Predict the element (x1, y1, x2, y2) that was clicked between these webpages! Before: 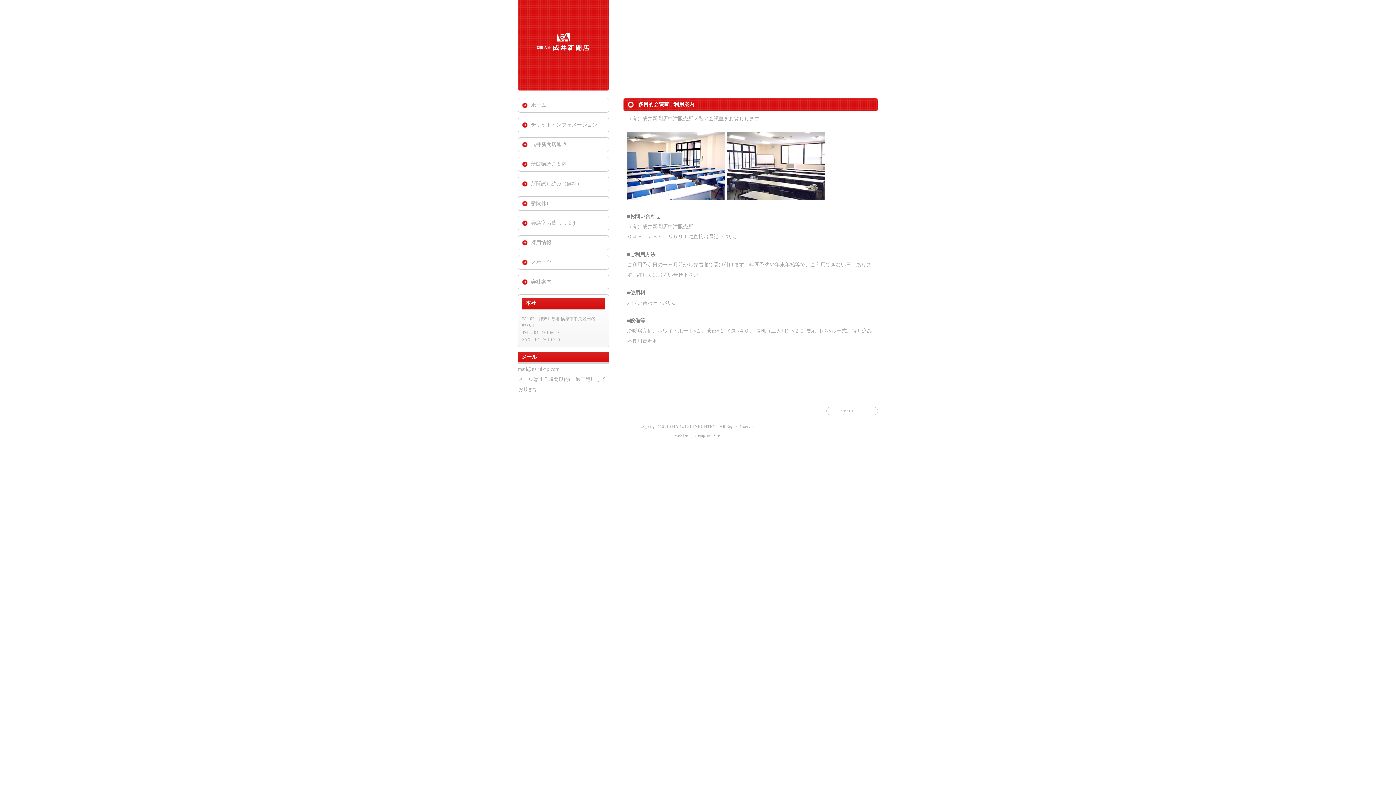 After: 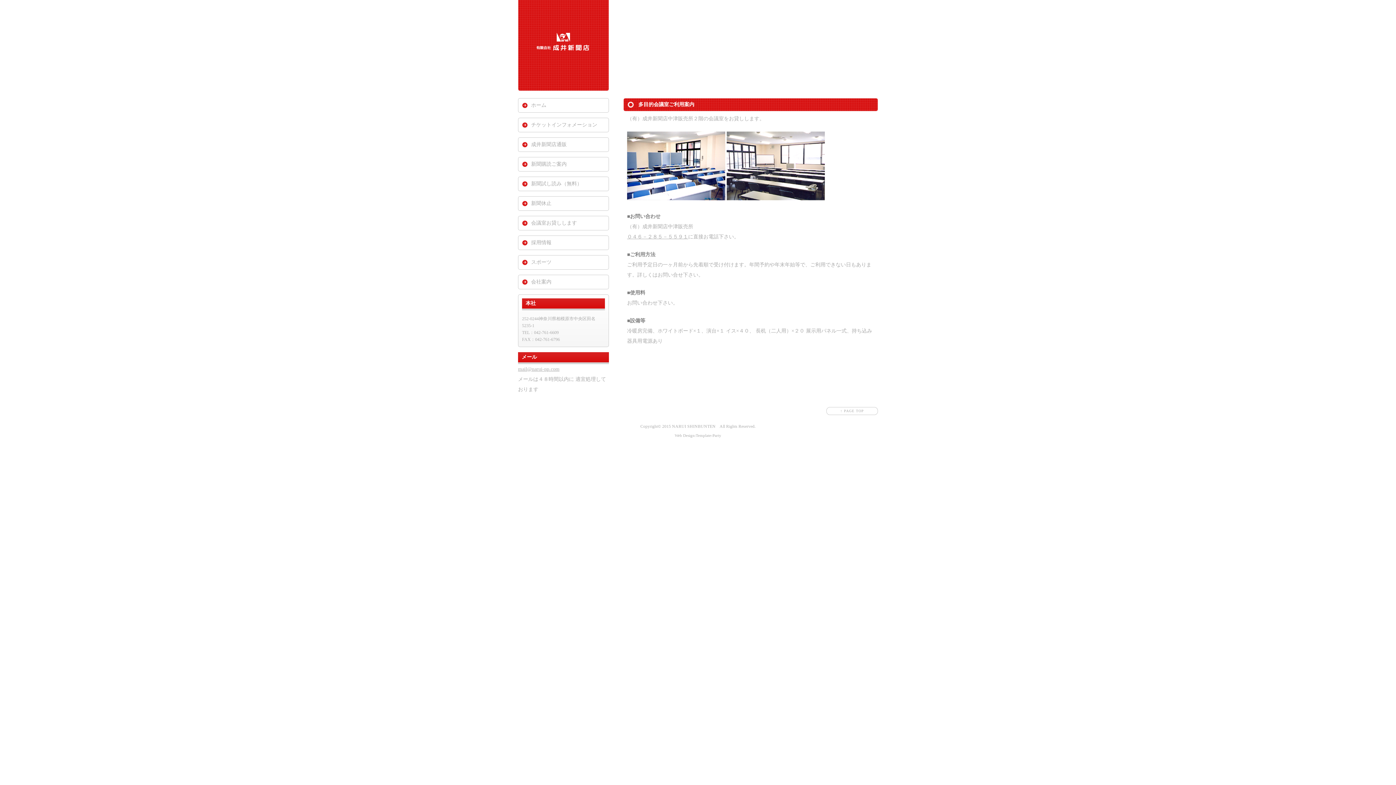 Action: bbox: (518, 216, 609, 230) label: 会議室お貸しします